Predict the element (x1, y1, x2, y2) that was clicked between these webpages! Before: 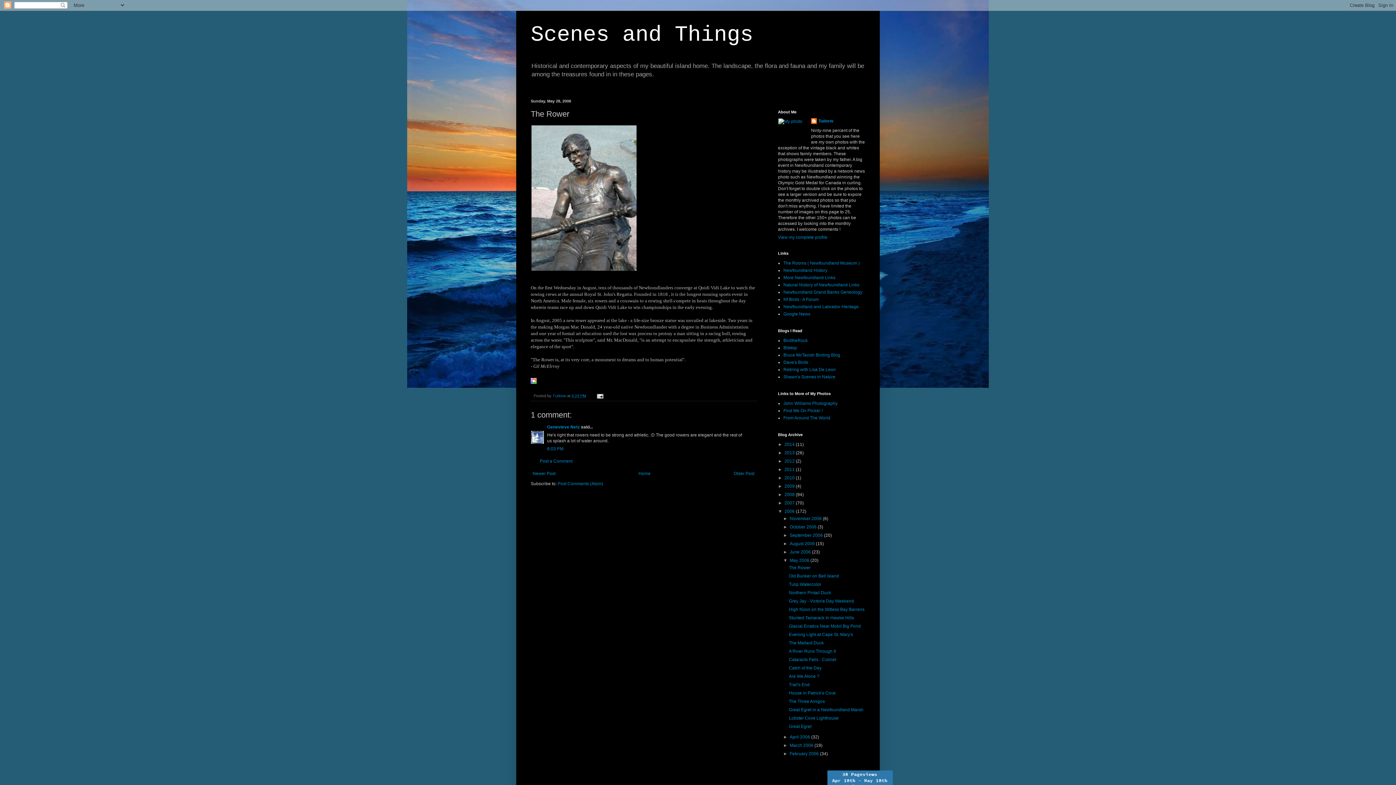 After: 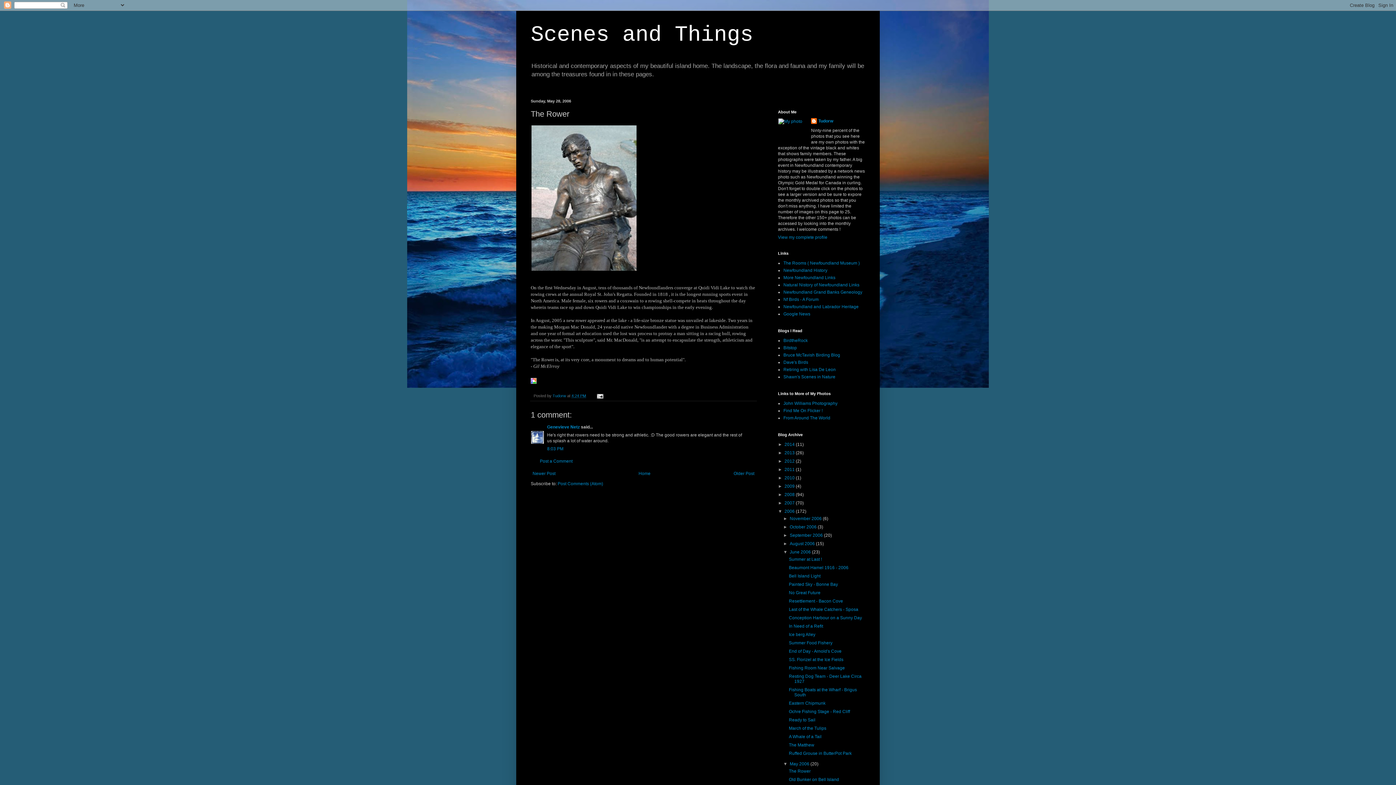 Action: label: ►   bbox: (783, 549, 789, 555)